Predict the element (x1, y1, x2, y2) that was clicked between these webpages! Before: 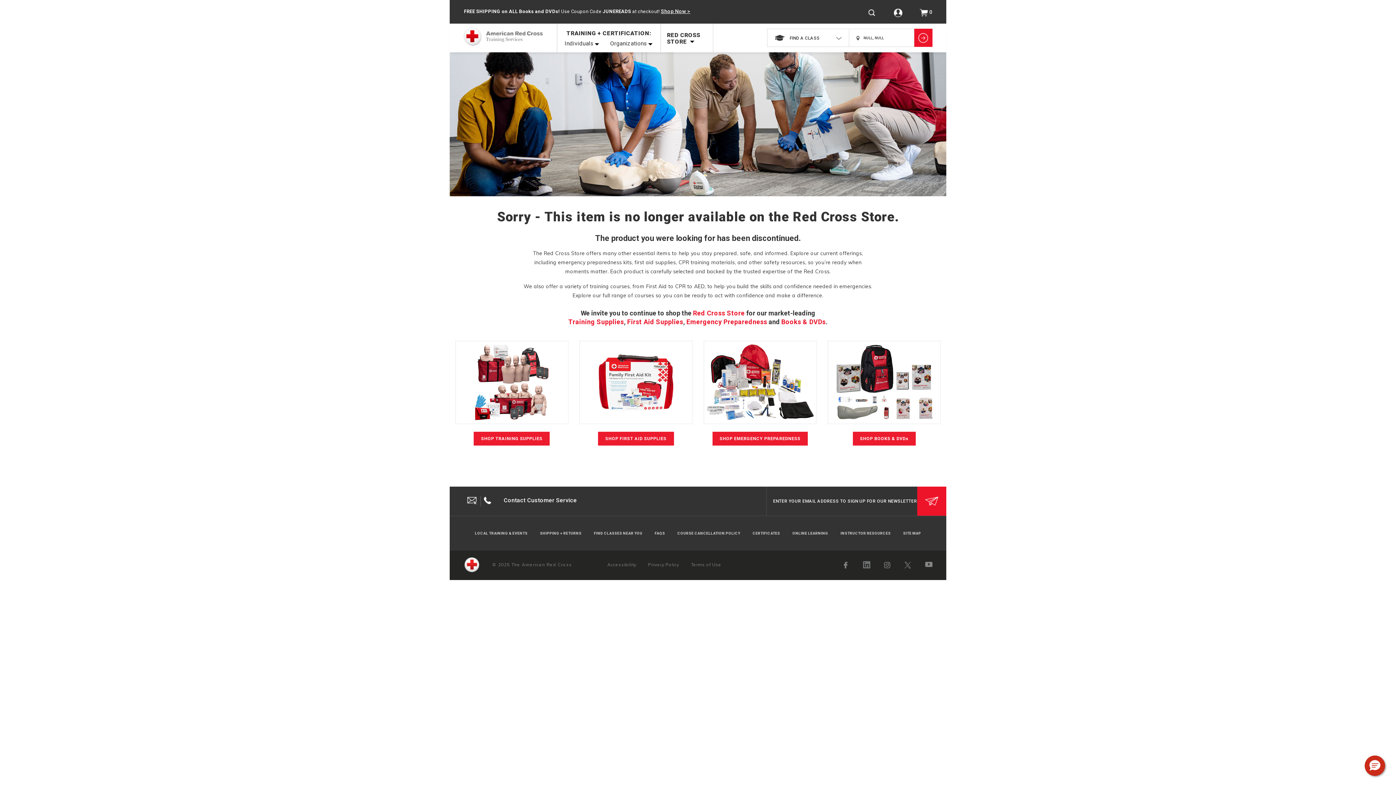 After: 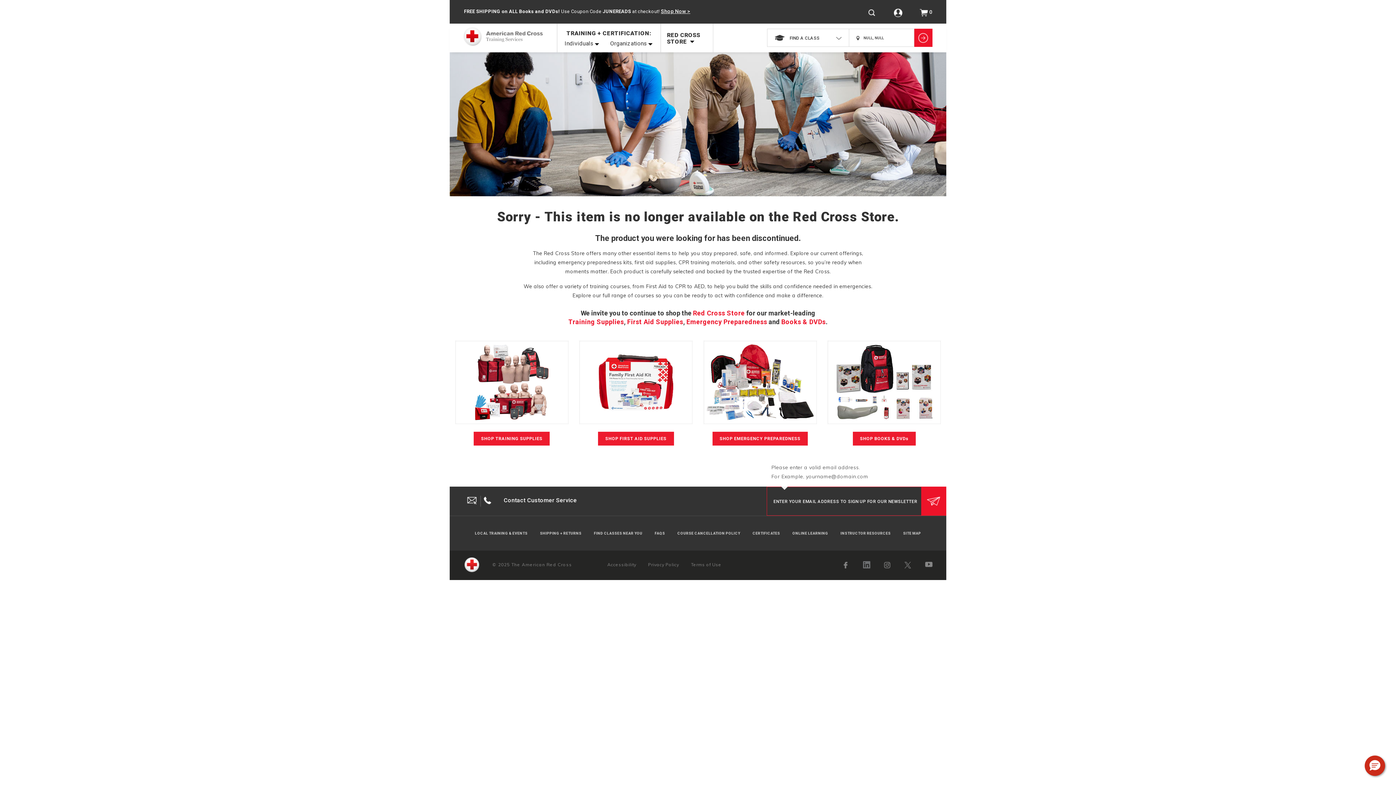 Action: bbox: (917, 487, 946, 516)